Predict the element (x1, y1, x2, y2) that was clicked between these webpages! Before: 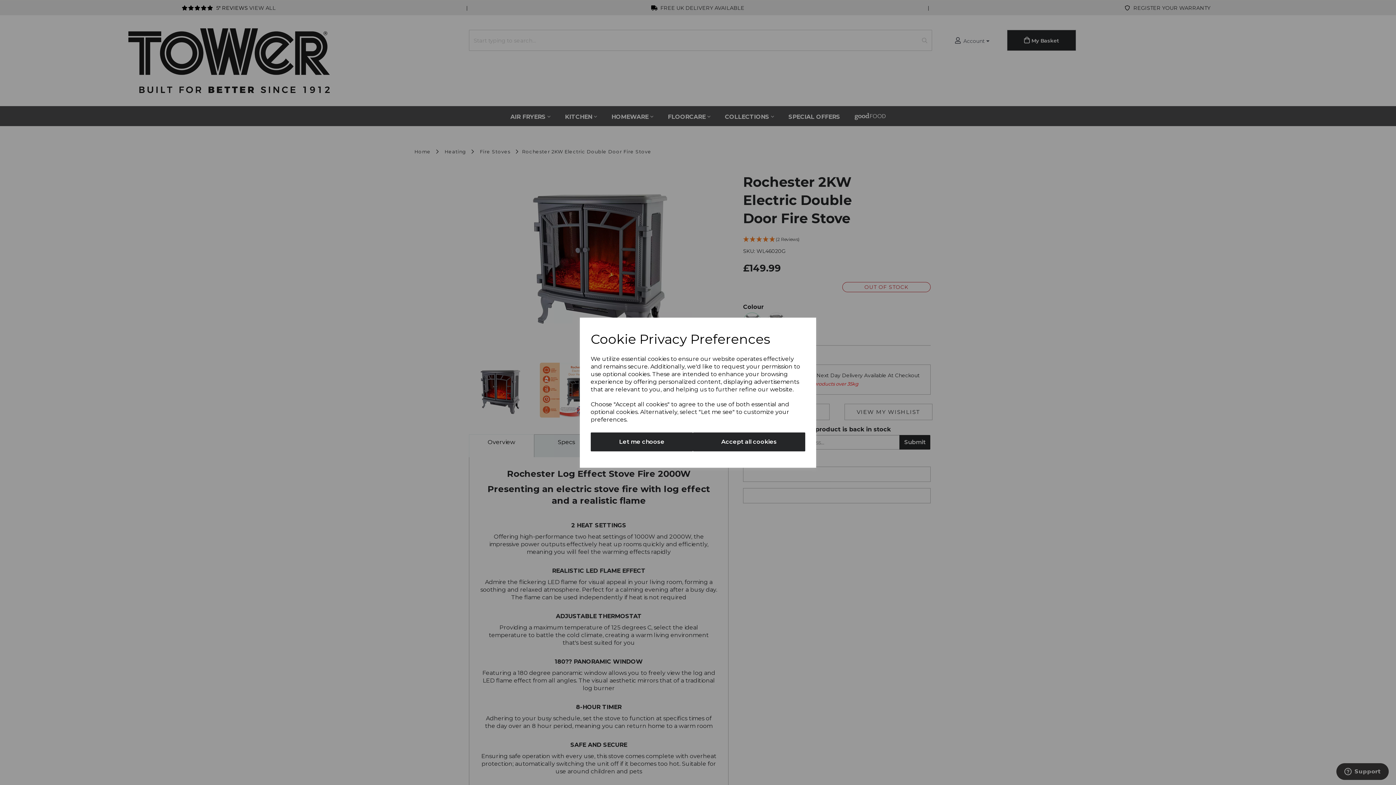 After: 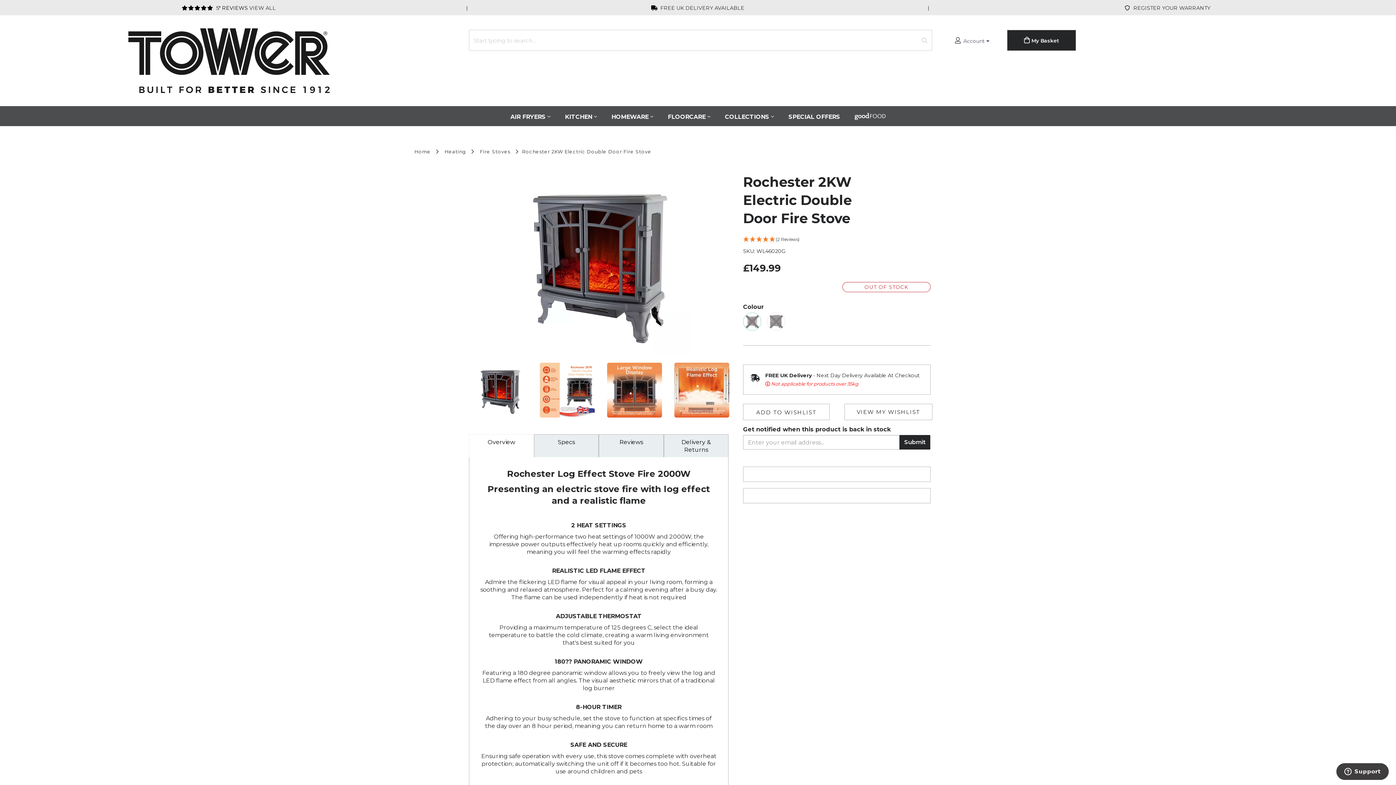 Action: label: Accept all cookies bbox: (693, 432, 805, 451)